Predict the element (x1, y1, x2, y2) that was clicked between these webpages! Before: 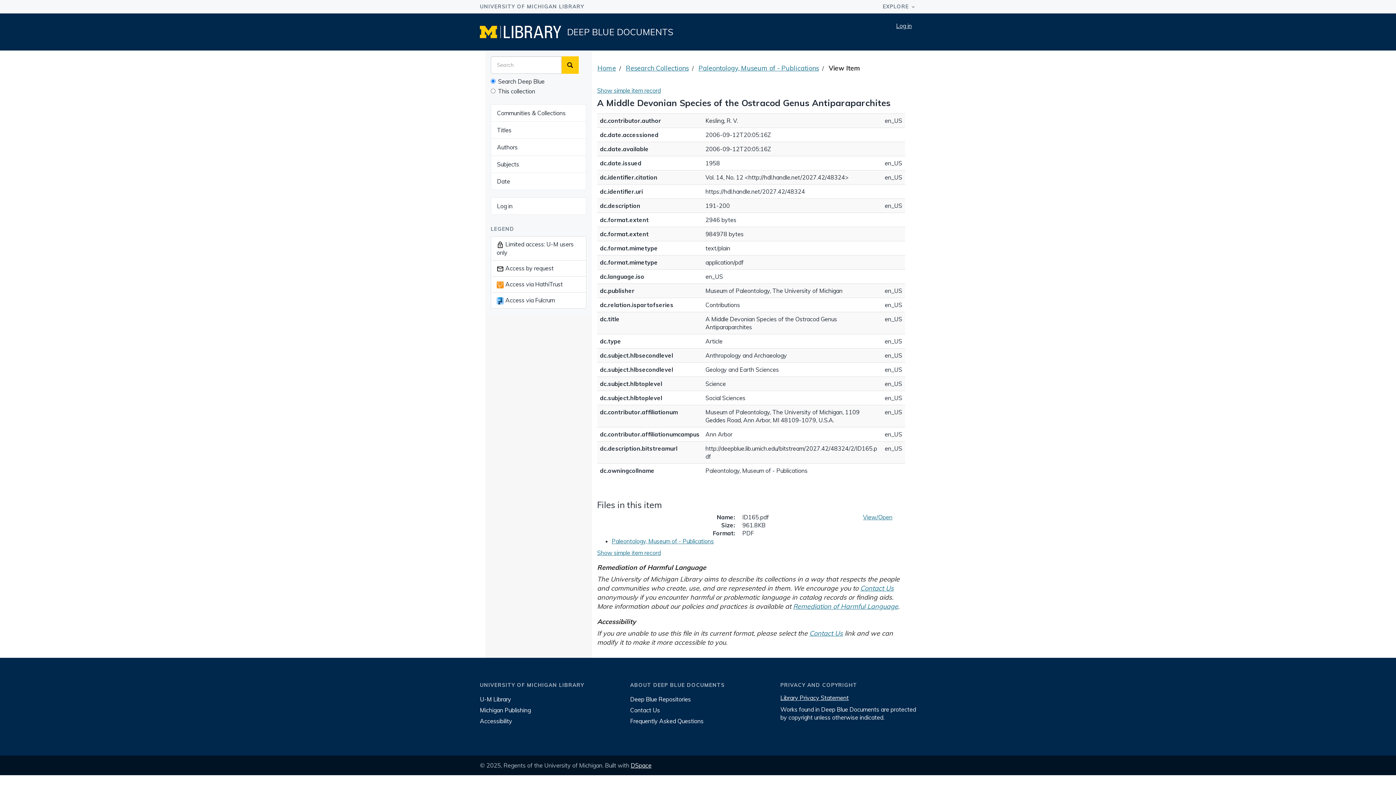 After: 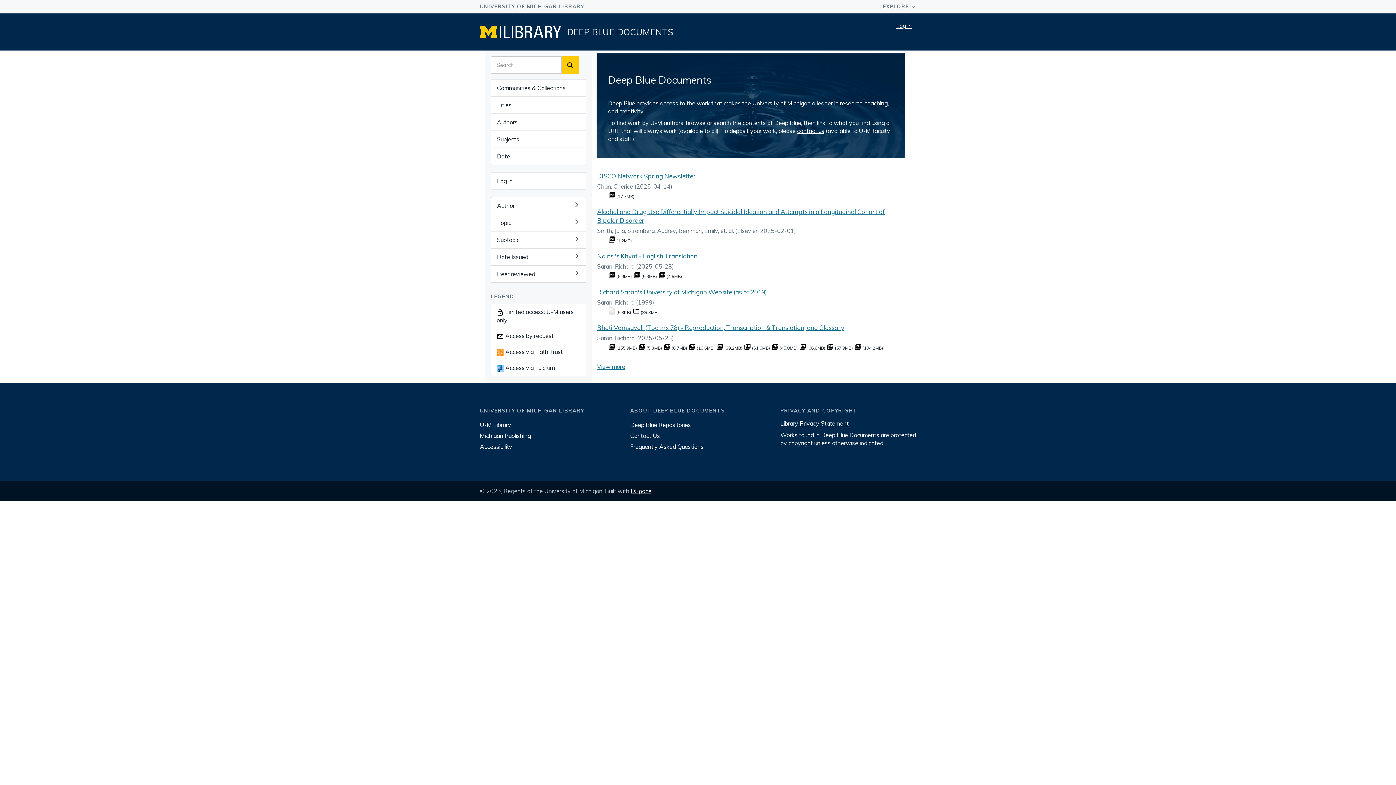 Action: label: Home bbox: (597, 64, 616, 72)